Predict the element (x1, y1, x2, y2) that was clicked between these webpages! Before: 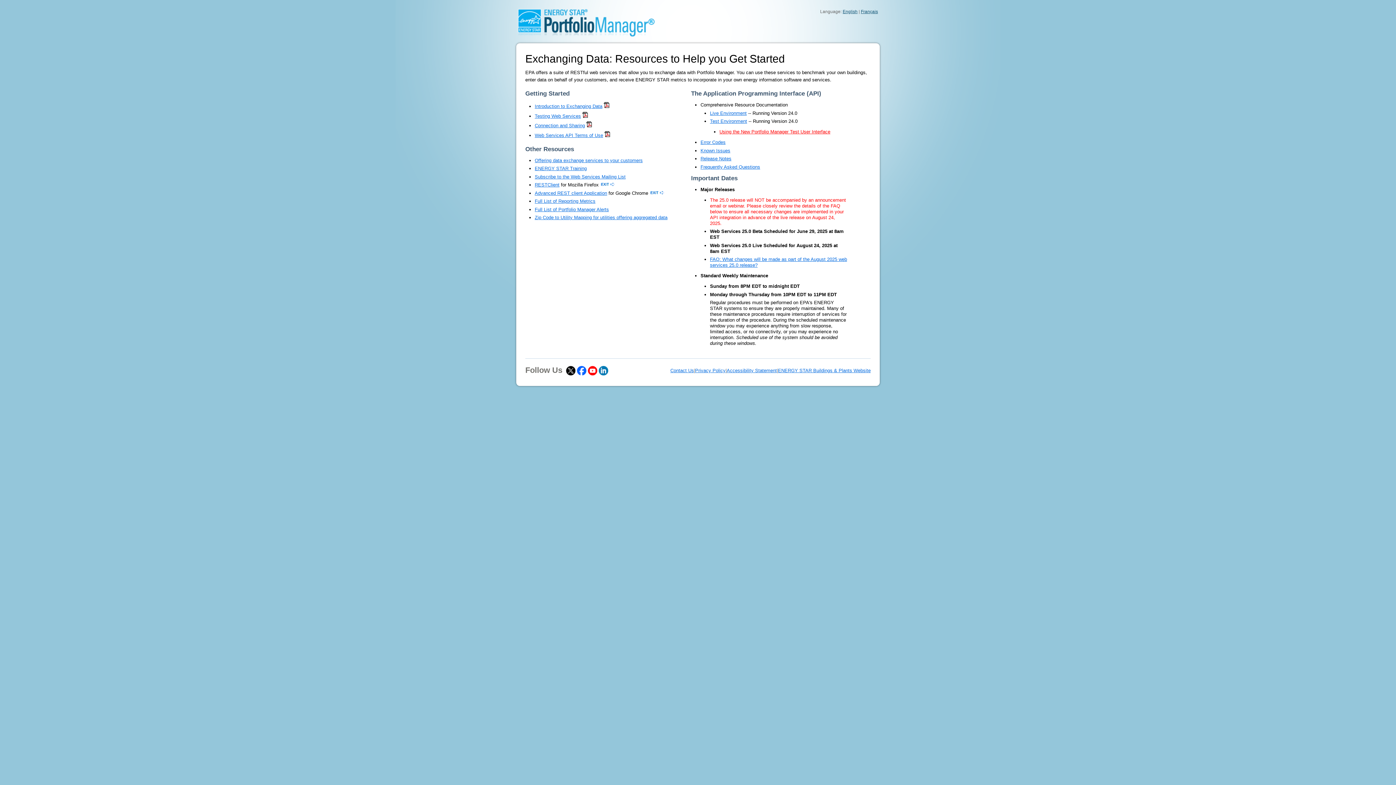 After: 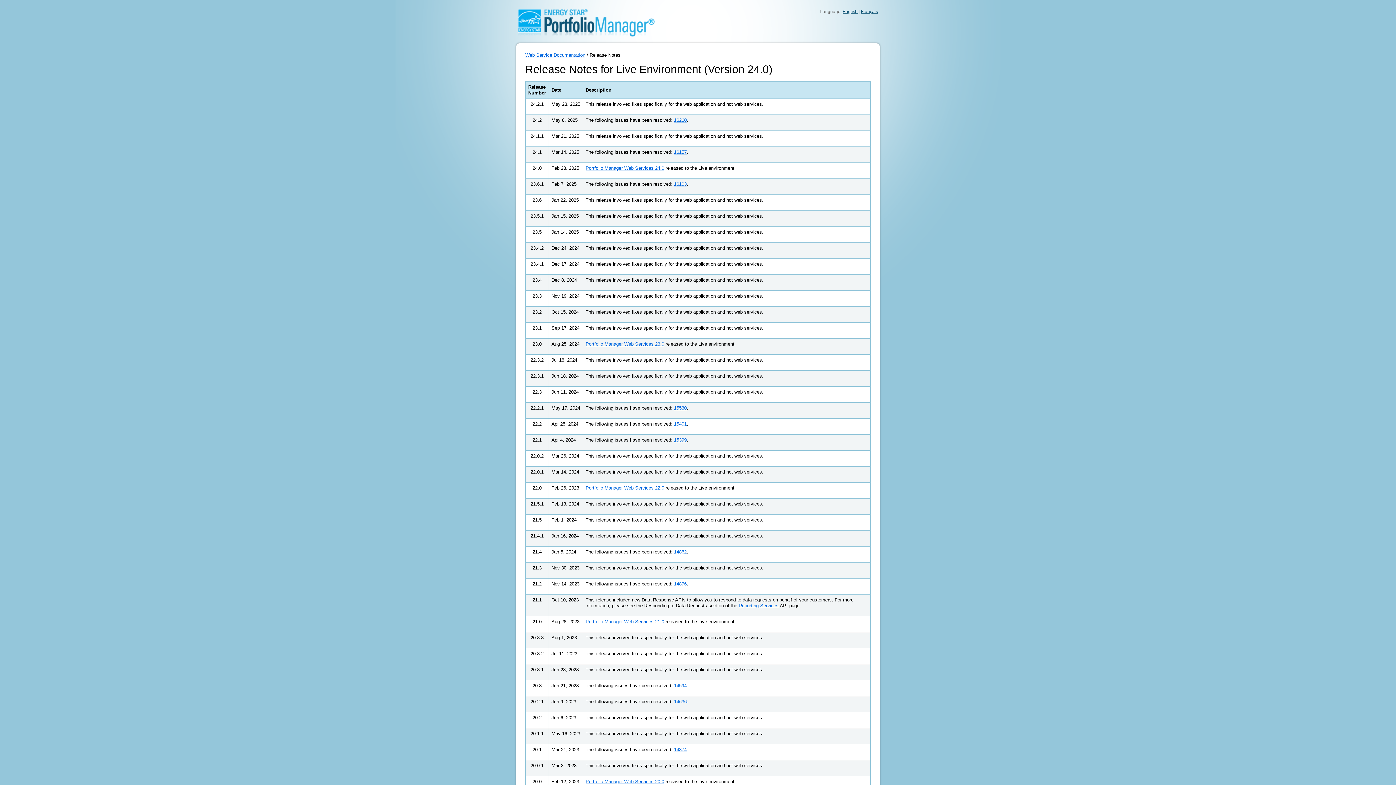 Action: label: Release Notes bbox: (700, 156, 731, 161)